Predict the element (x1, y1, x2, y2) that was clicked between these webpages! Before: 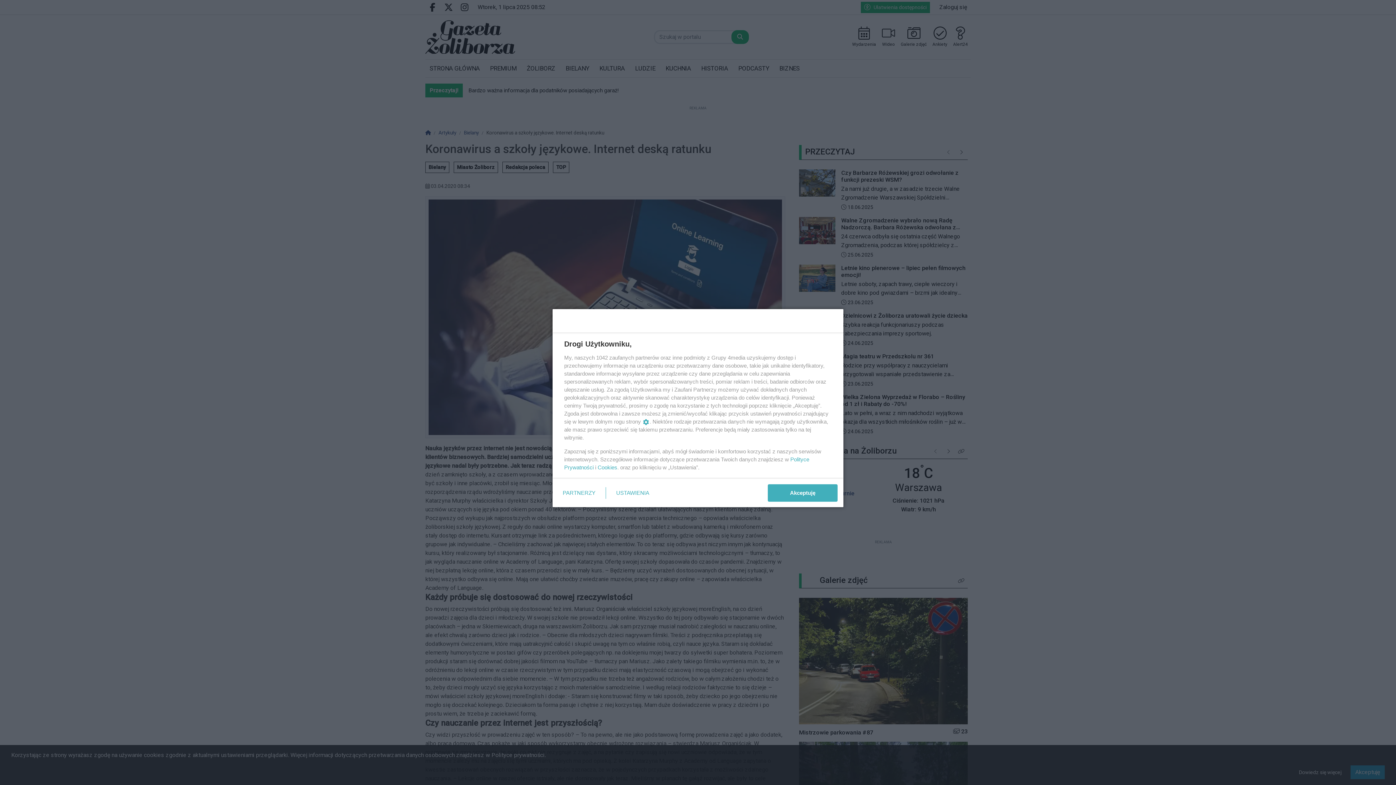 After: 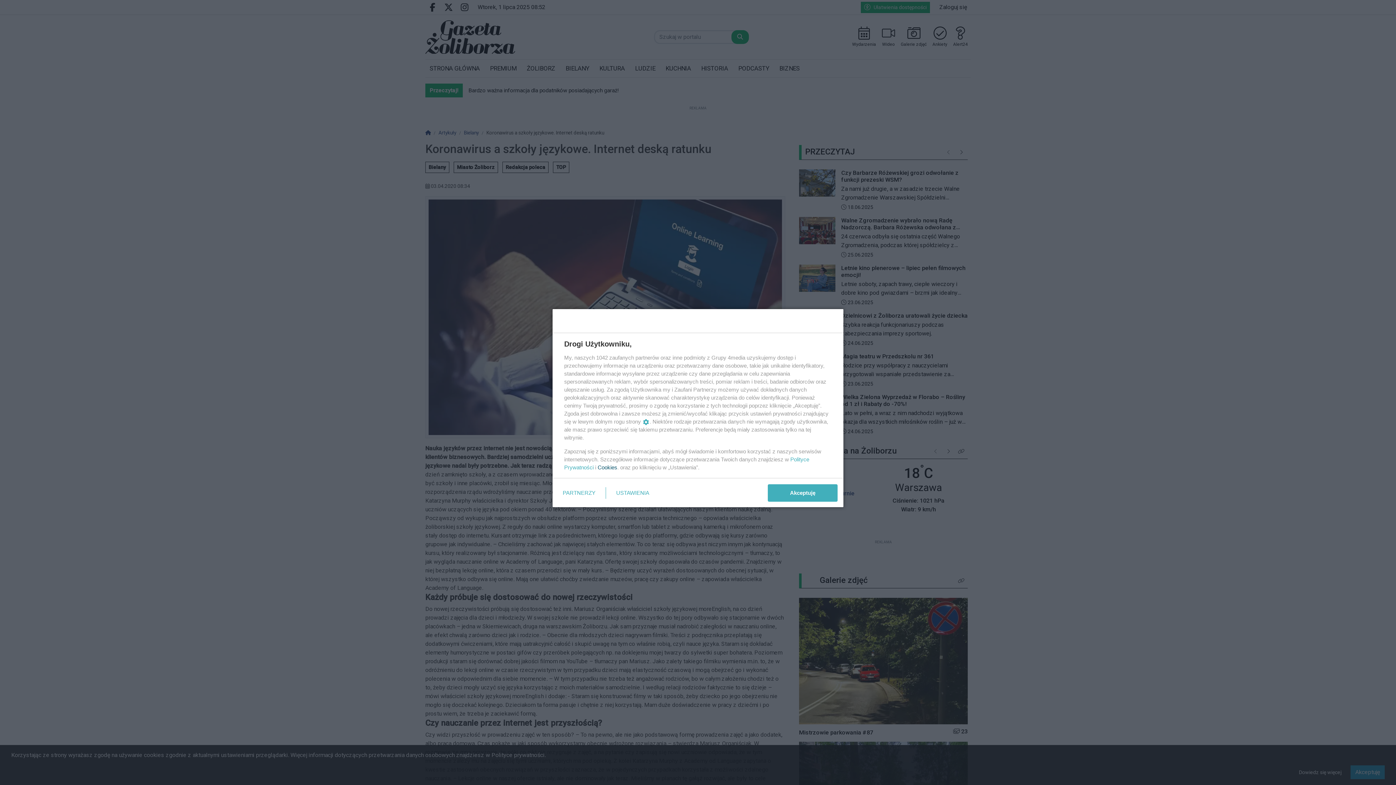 Action: bbox: (597, 464, 617, 470) label: Cookies